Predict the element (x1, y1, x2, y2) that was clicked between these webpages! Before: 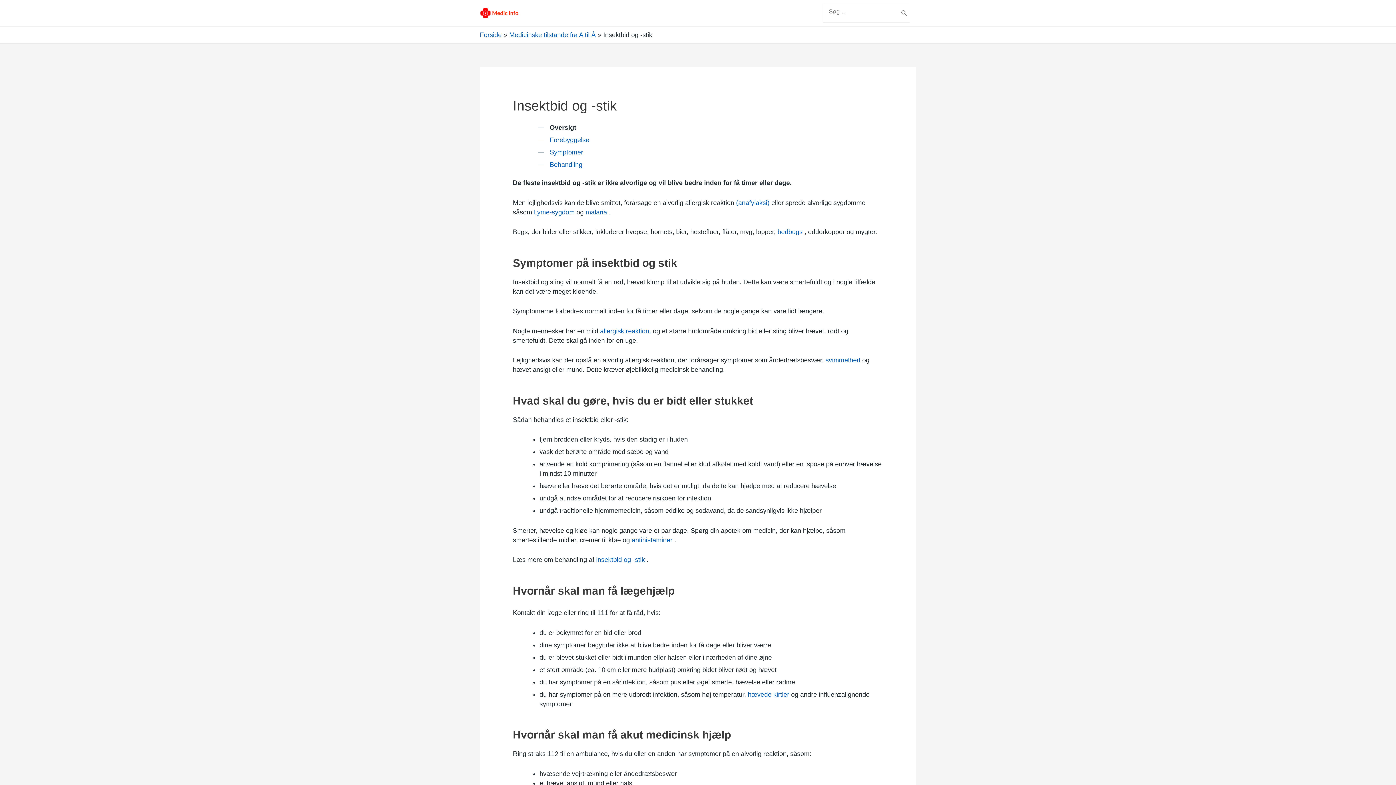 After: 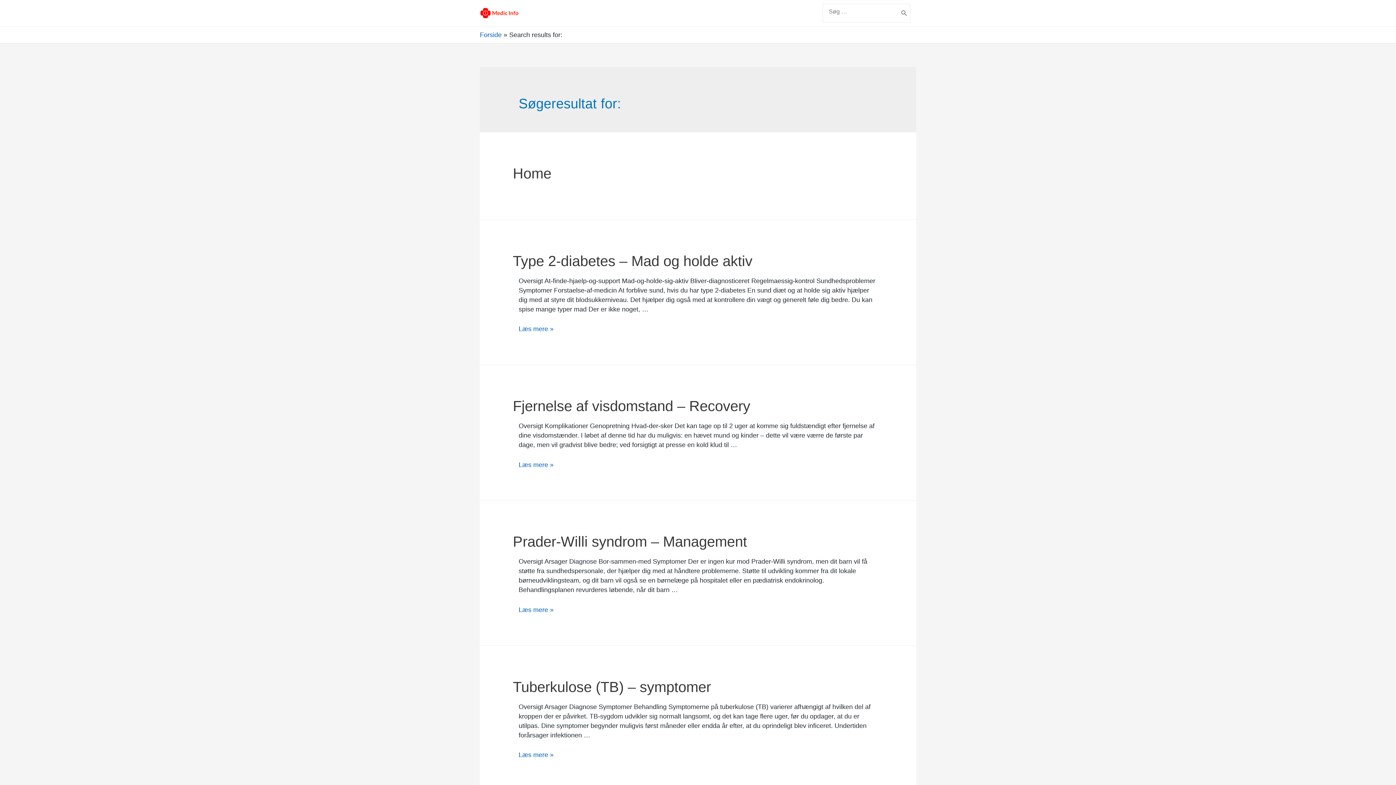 Action: label: search submit bbox: (900, 4, 908, 22)